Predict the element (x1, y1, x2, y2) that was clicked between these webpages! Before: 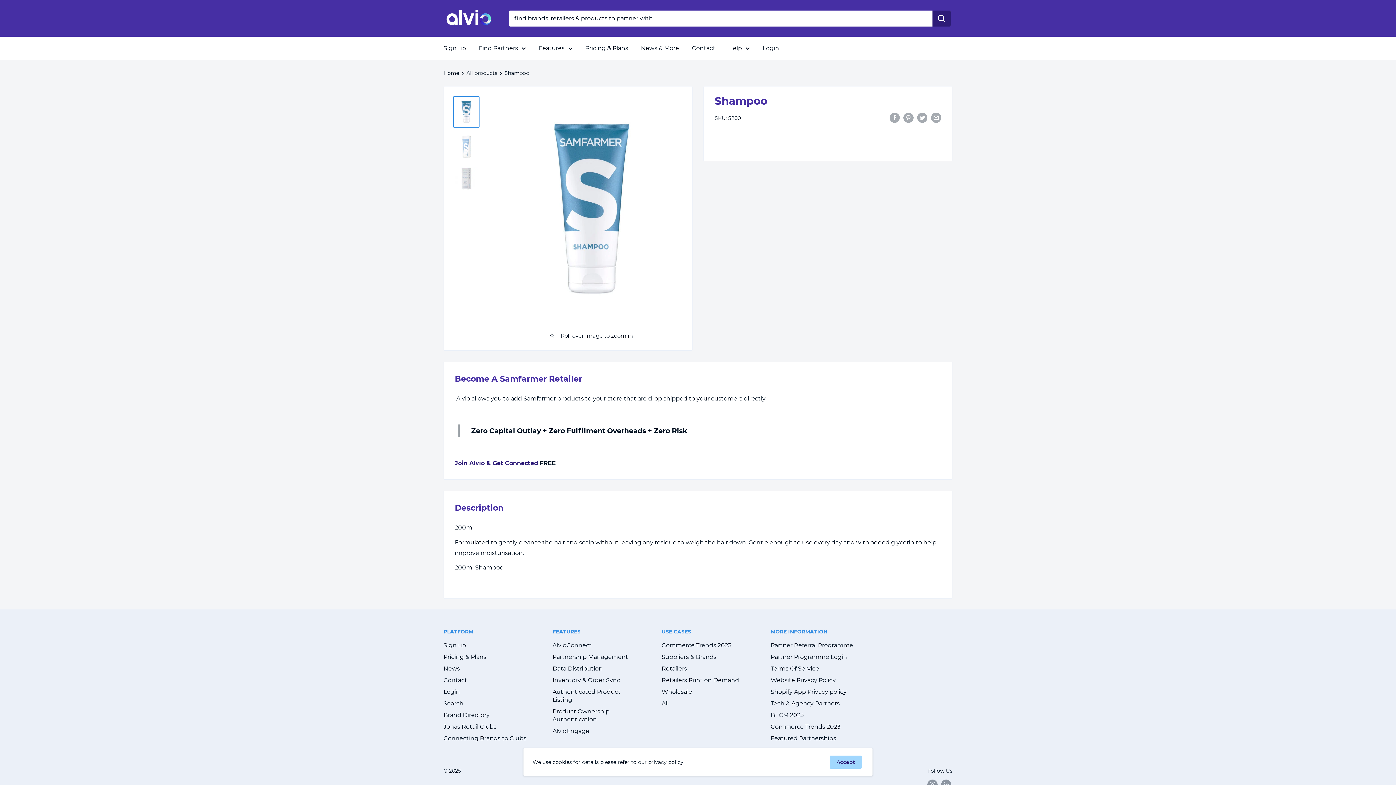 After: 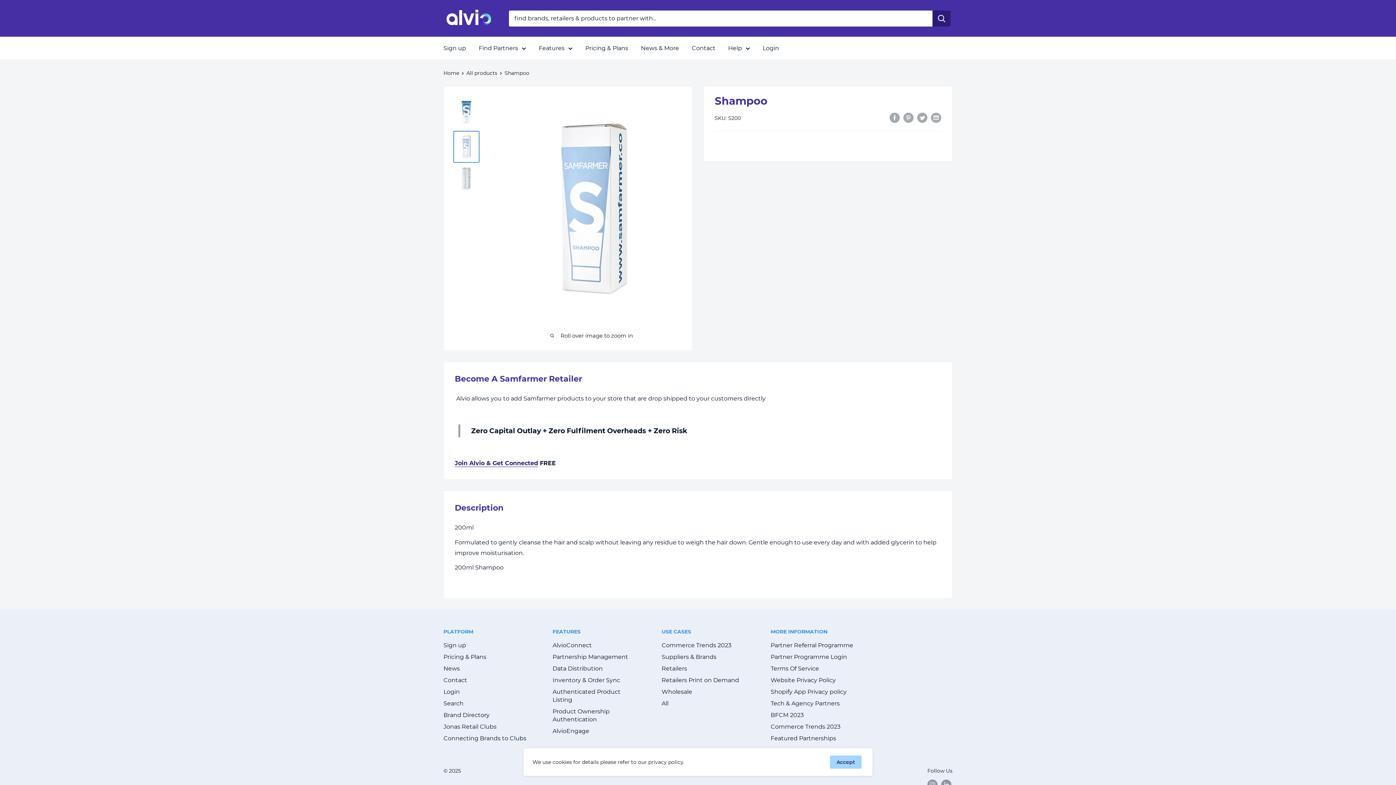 Action: bbox: (453, 130, 479, 162)